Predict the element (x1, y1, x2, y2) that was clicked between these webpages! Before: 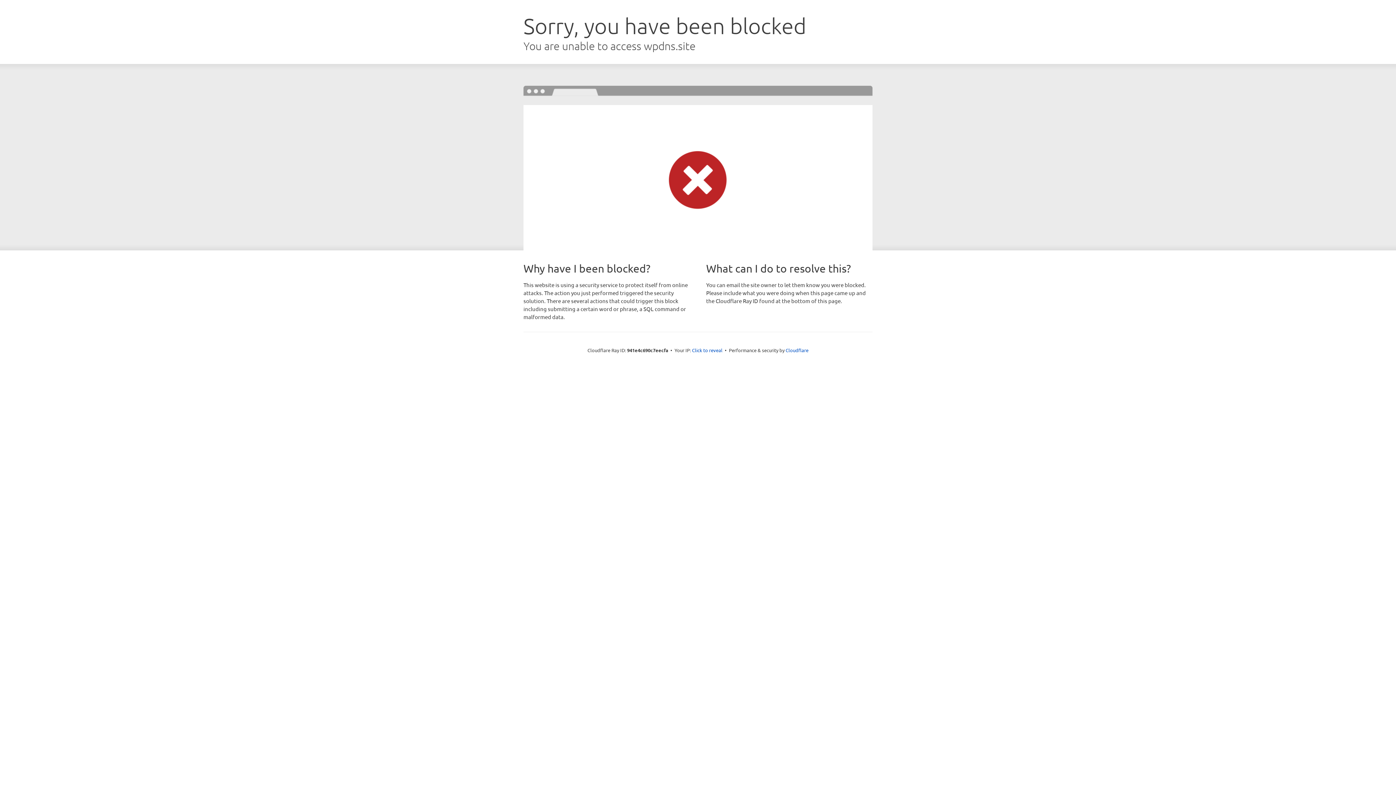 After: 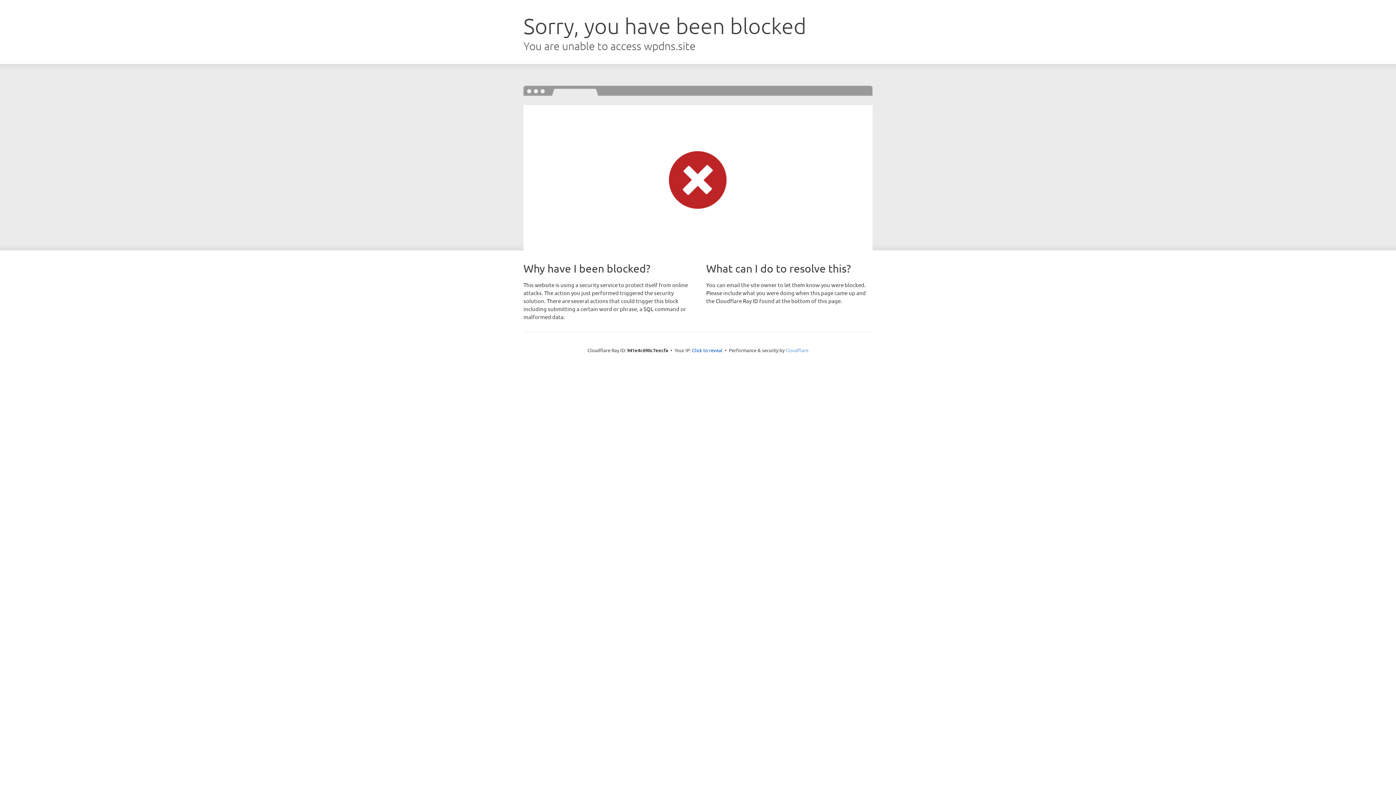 Action: bbox: (785, 347, 808, 353) label: Cloudflare